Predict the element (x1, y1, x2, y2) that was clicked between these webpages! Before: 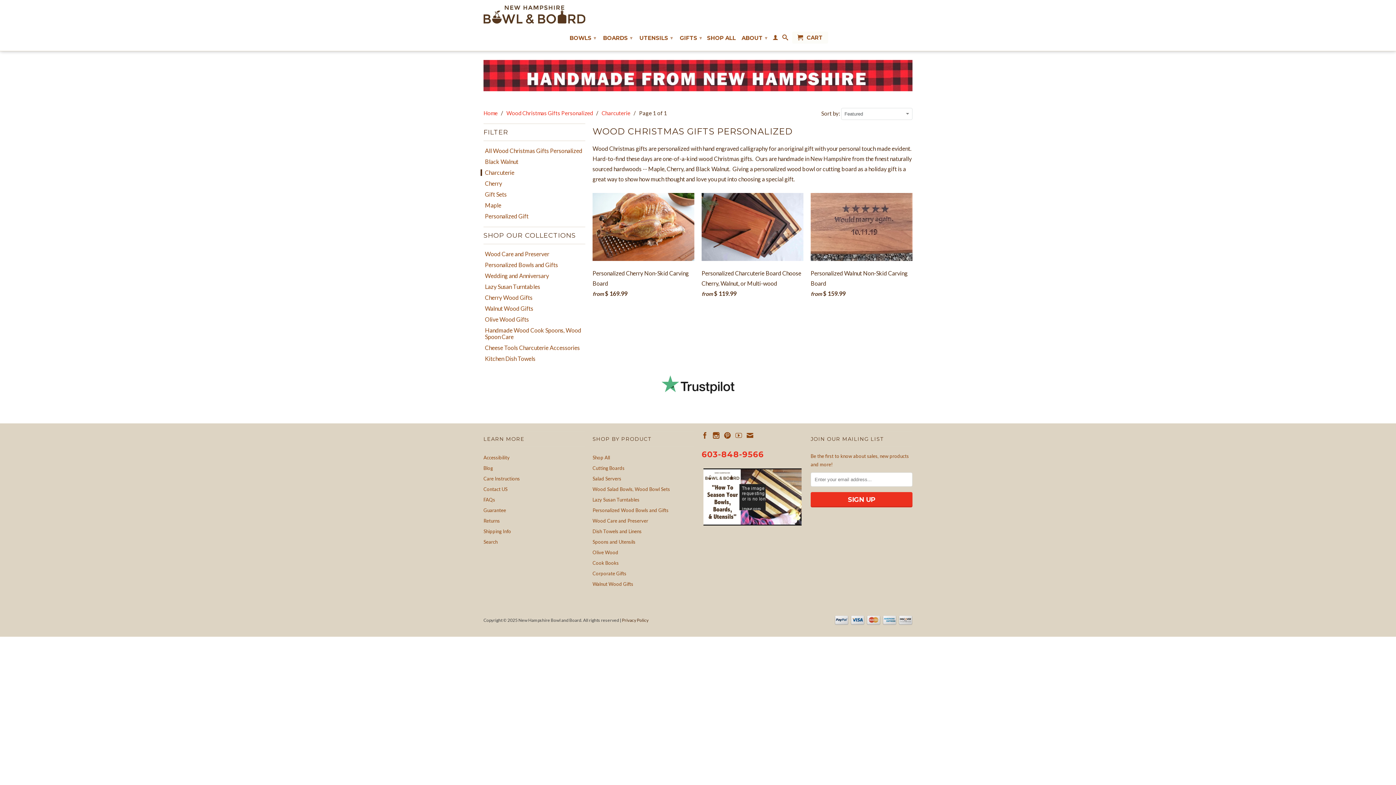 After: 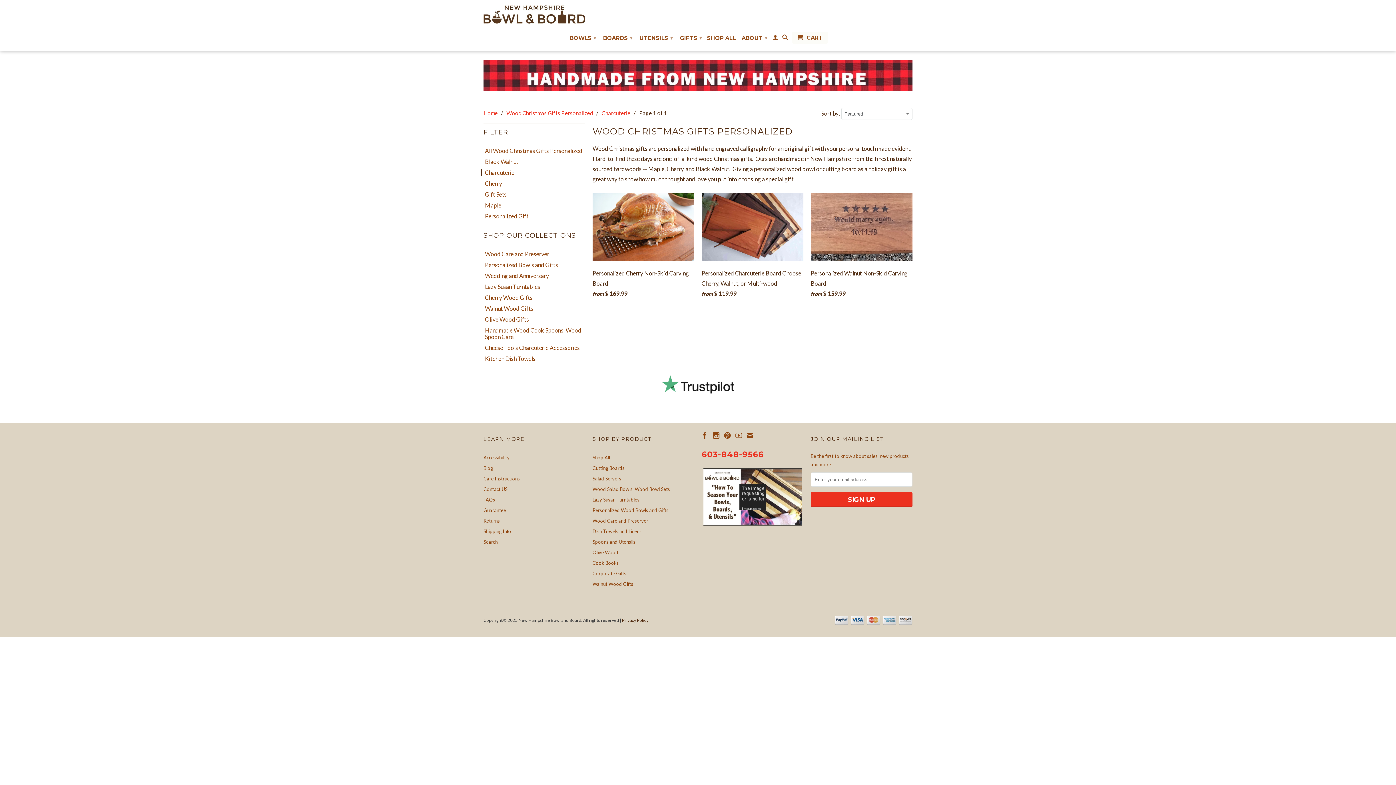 Action: label: Charcuterie bbox: (480, 169, 582, 176)